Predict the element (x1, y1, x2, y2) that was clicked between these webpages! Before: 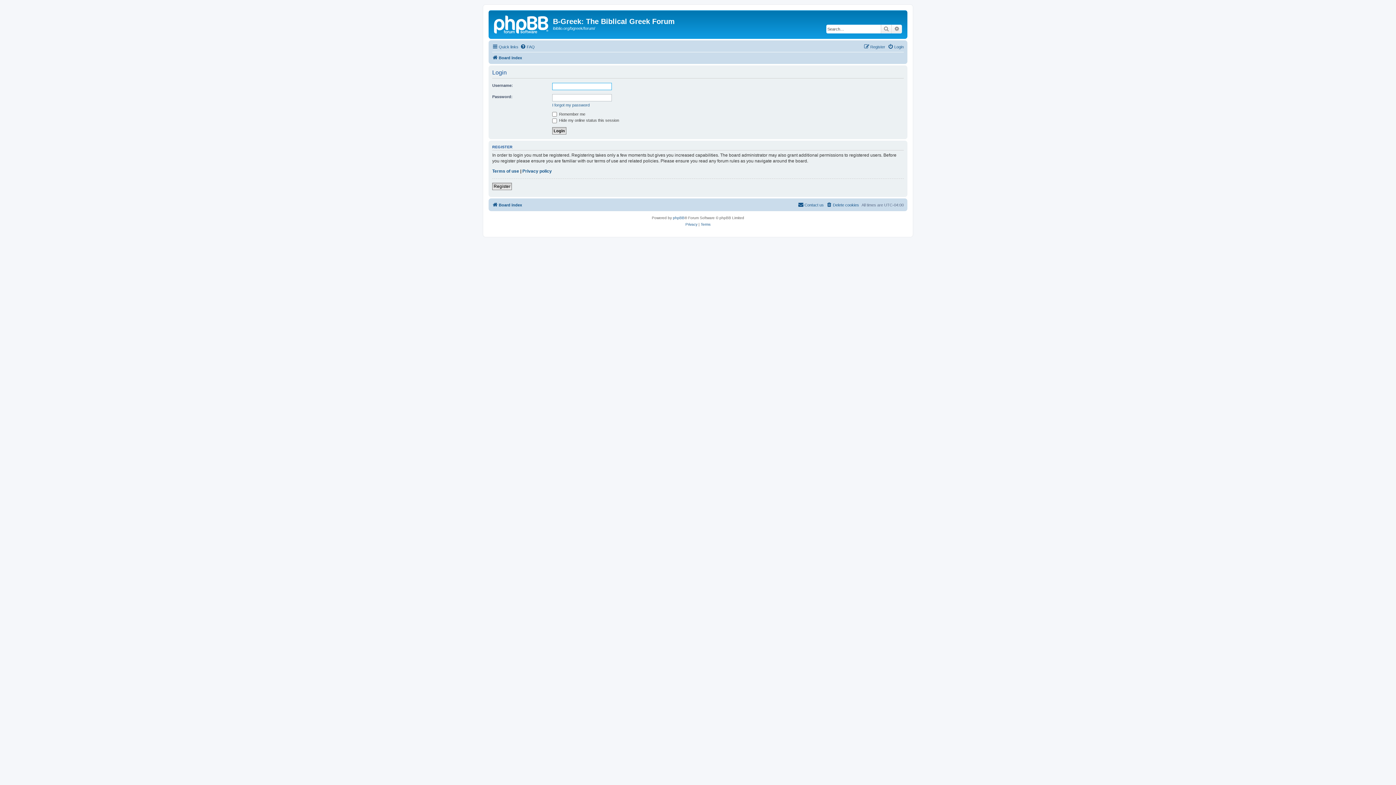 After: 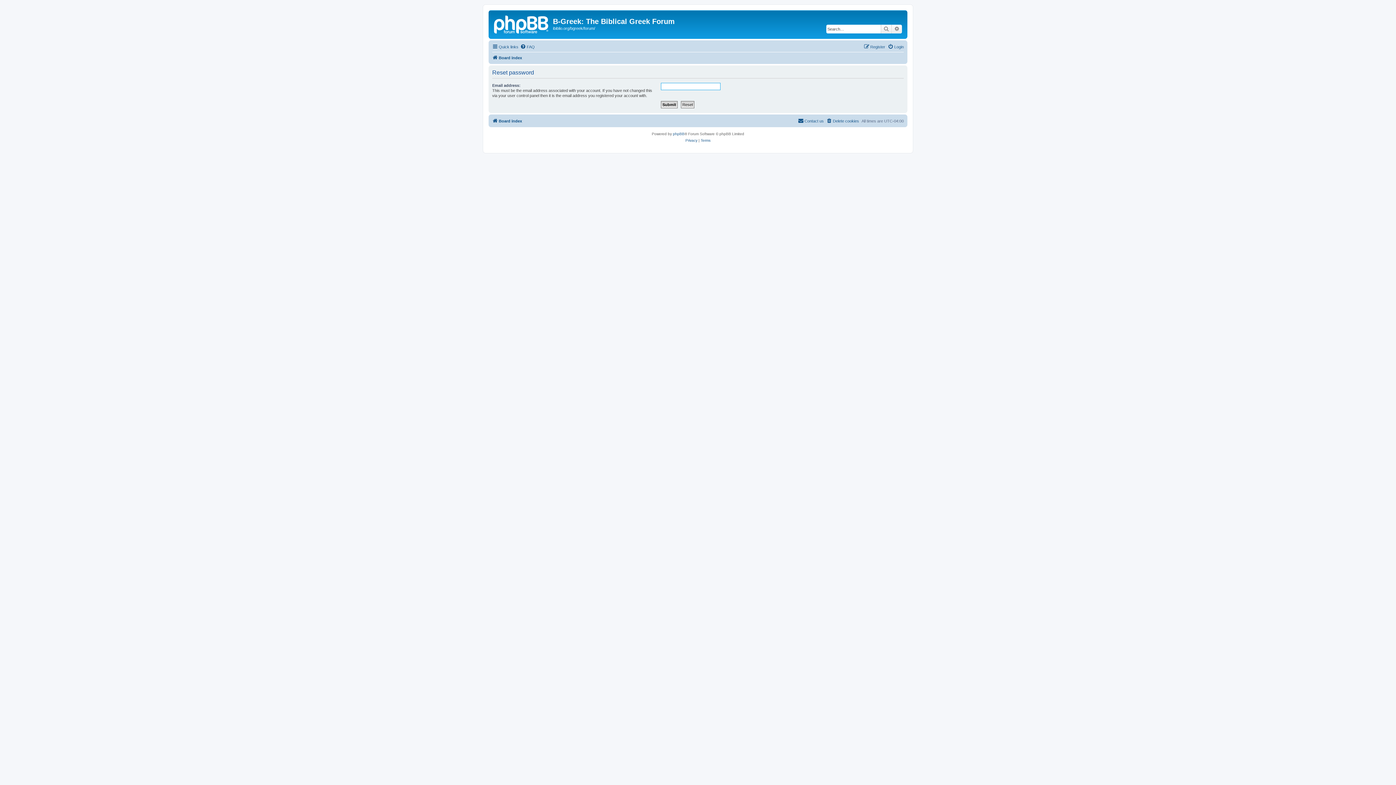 Action: label: I forgot my password bbox: (552, 102, 589, 107)